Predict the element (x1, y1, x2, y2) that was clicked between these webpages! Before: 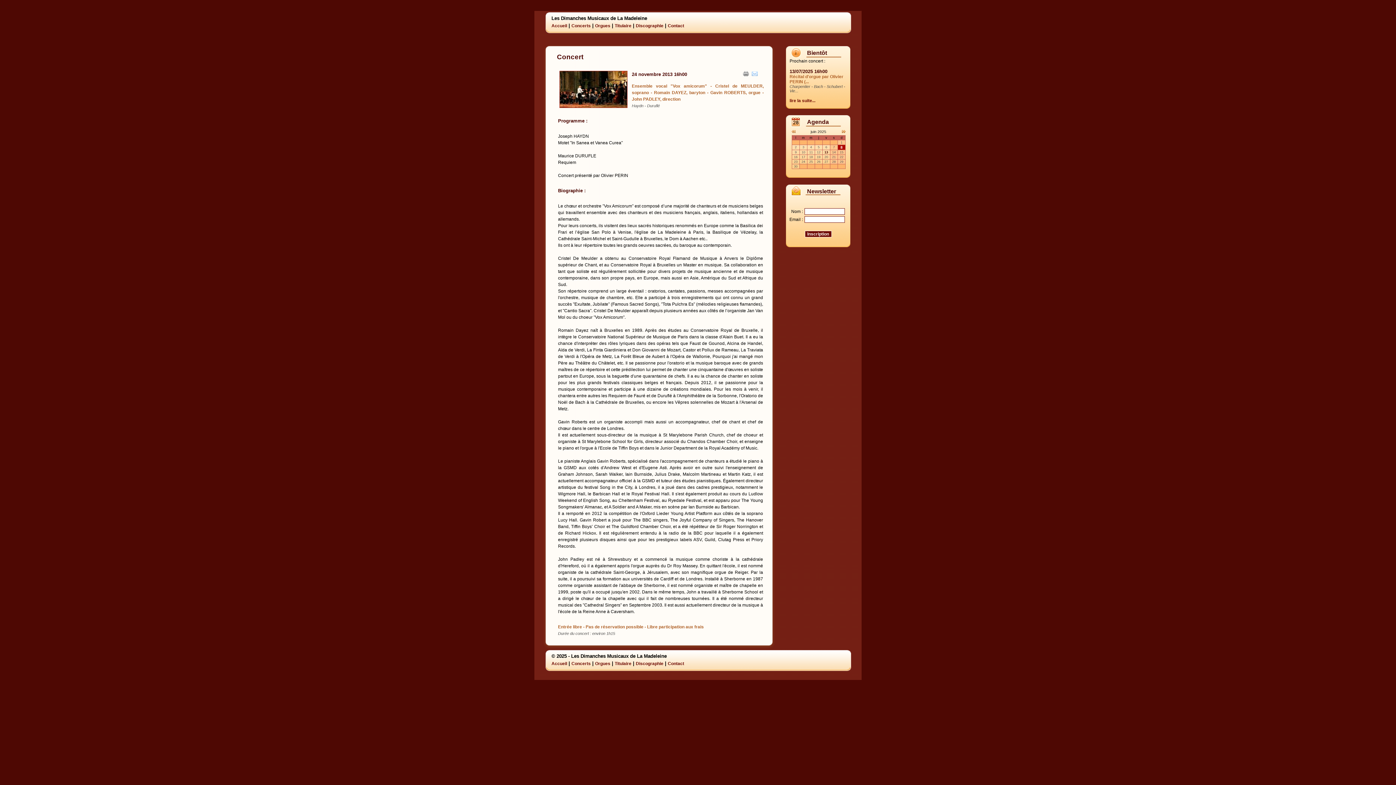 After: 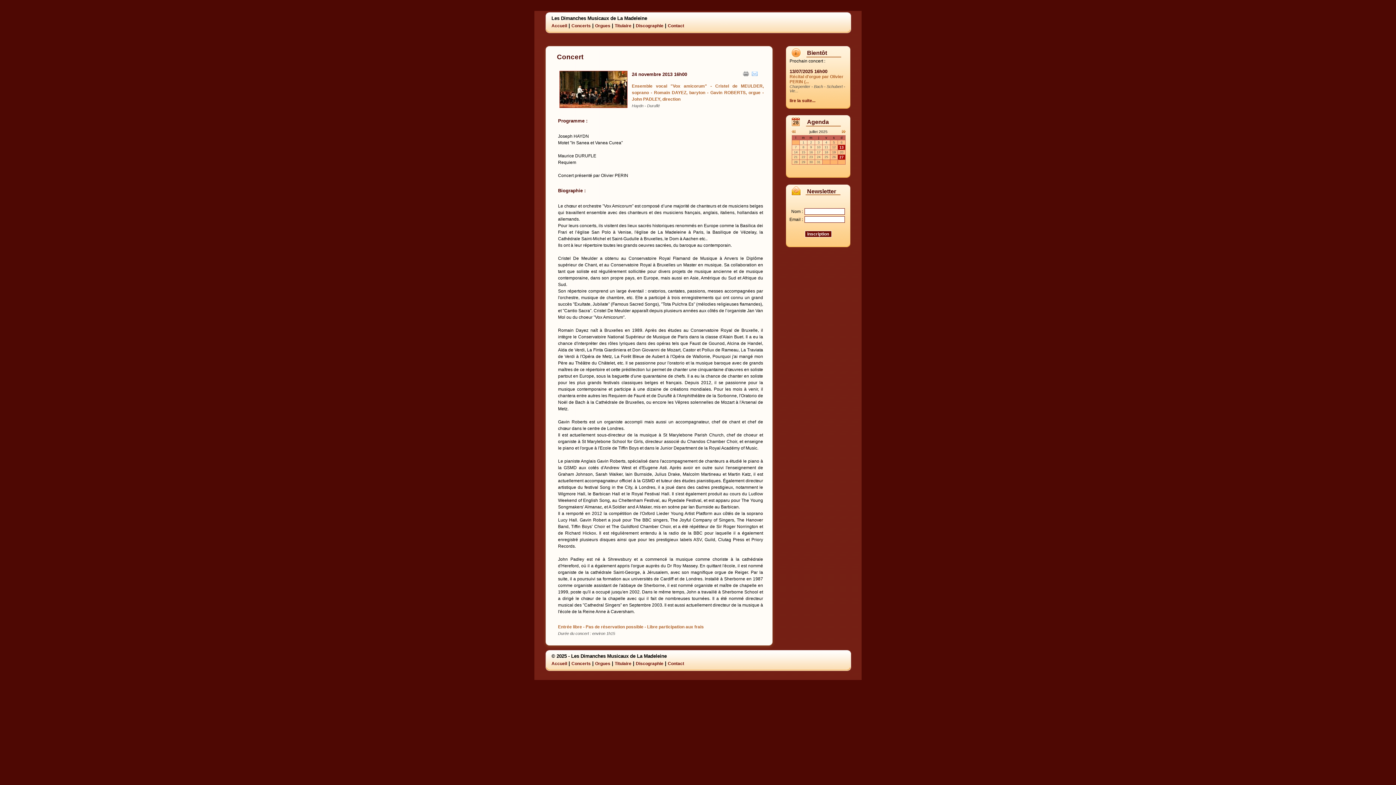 Action: bbox: (842, 129, 845, 134)